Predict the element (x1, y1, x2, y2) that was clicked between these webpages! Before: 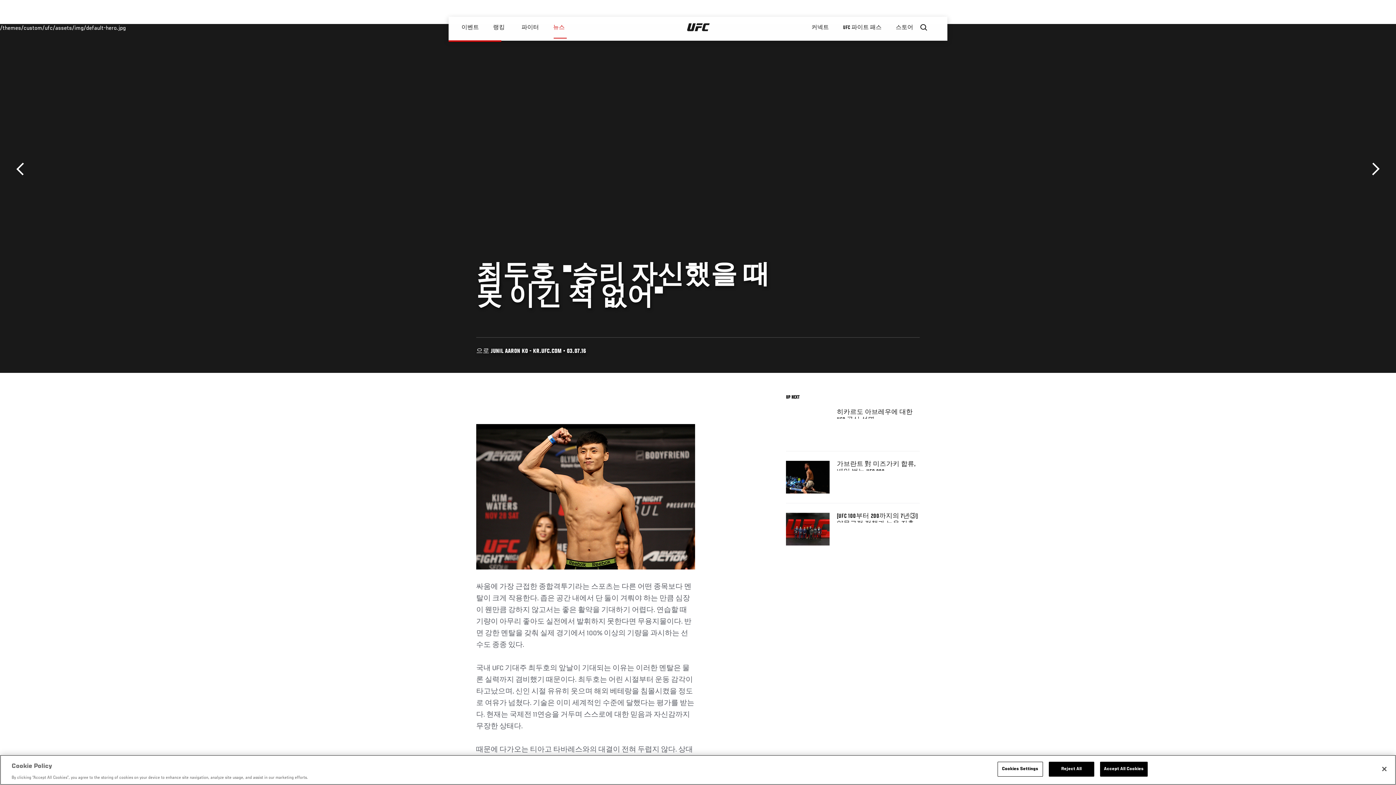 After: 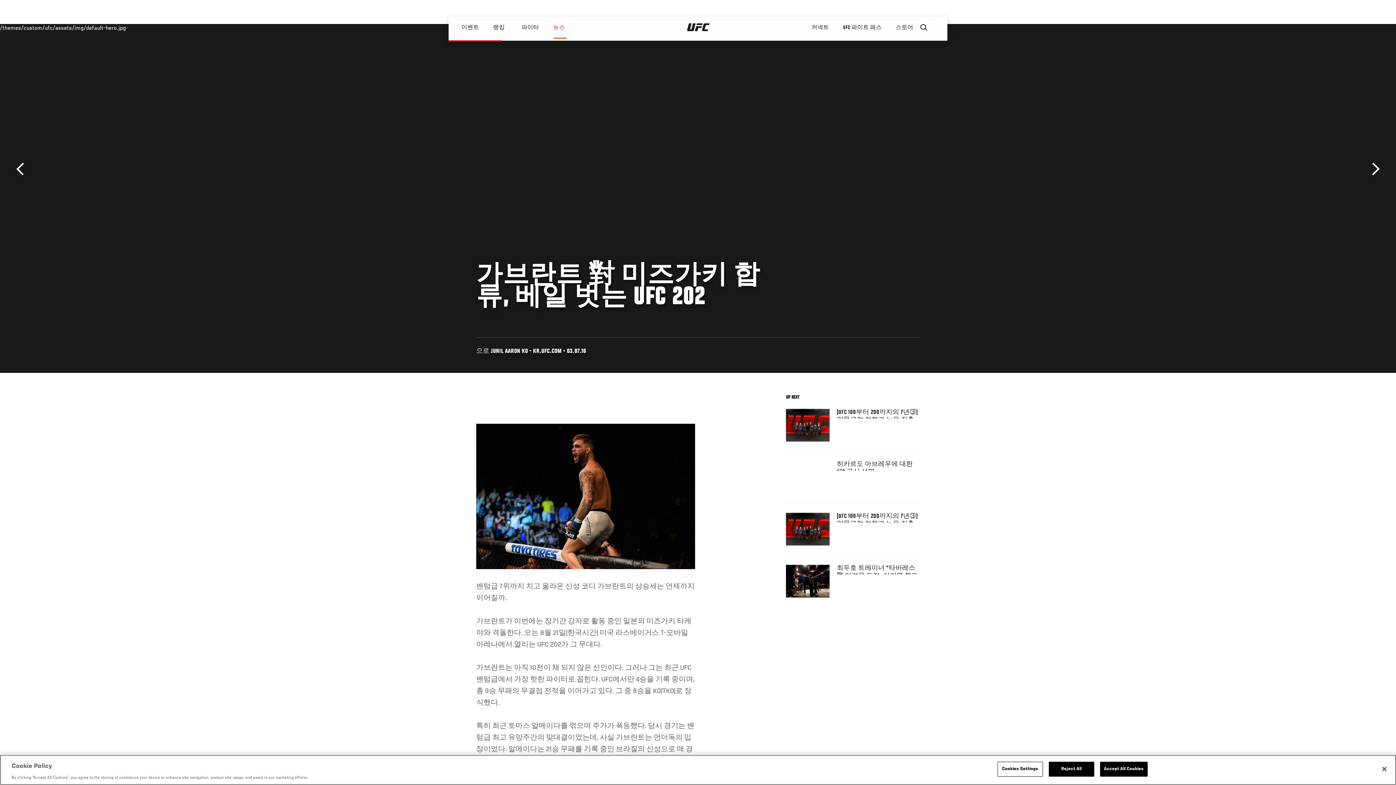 Action: bbox: (837, 461, 920, 470) label: 가브란트 對 미즈가키 합류, 베일 벗는 UFC 202